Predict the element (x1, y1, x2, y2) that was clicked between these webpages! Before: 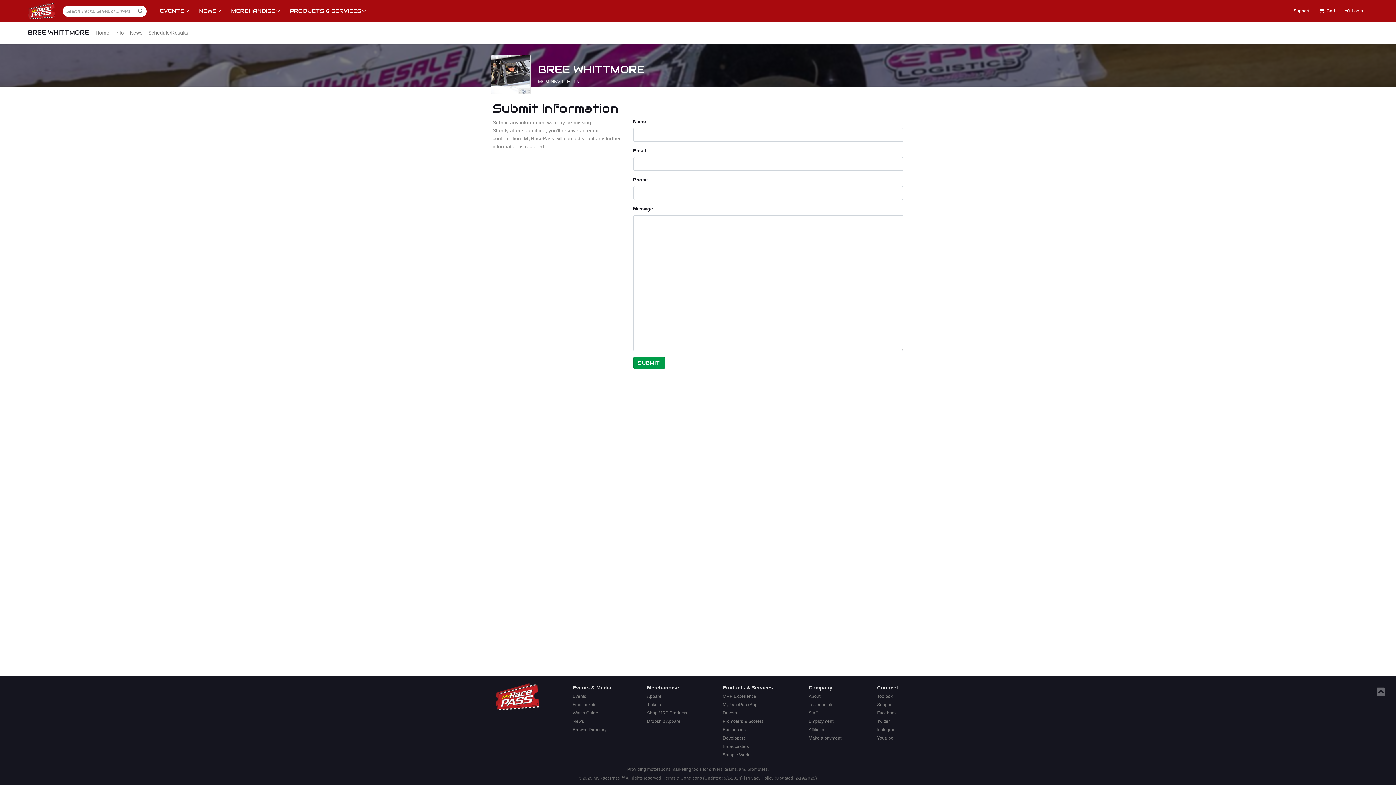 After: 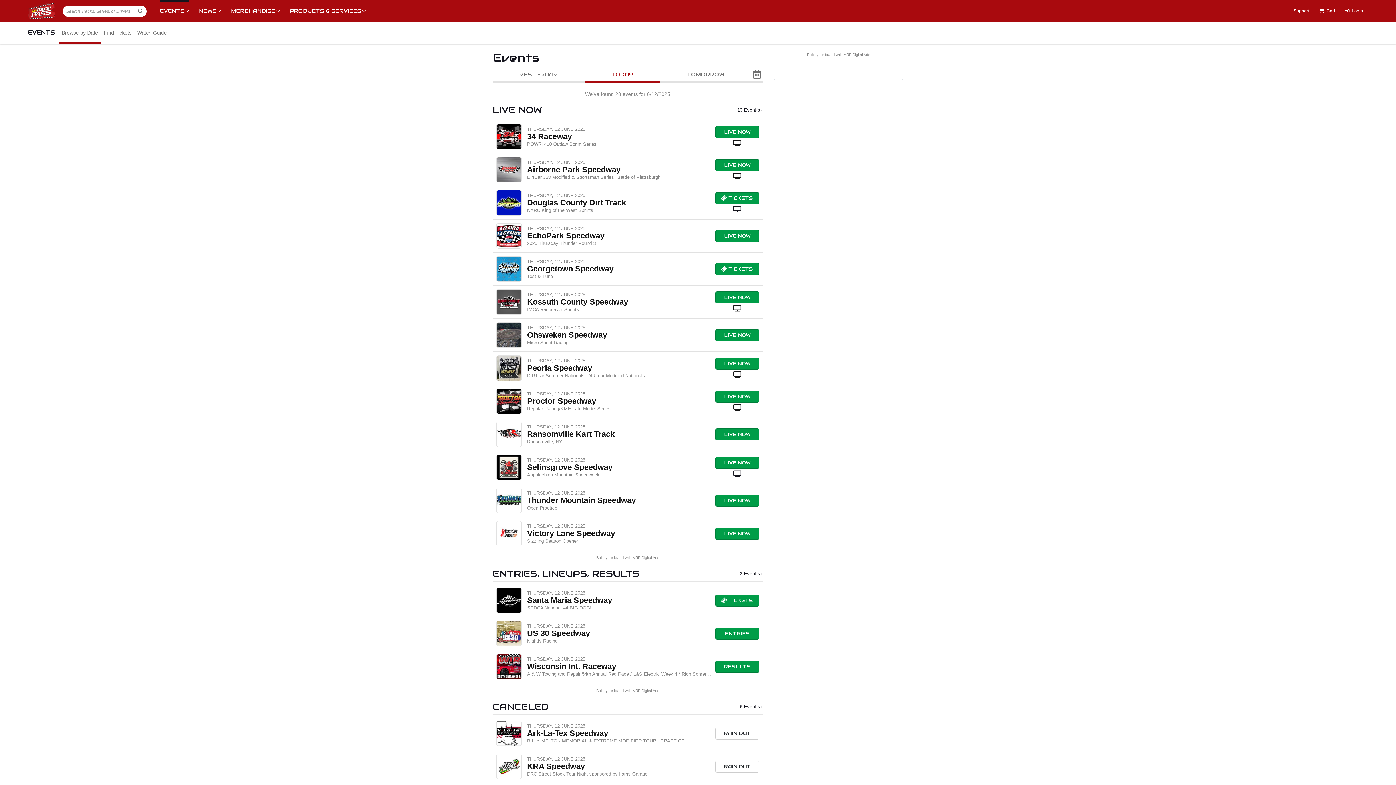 Action: label: Events bbox: (570, 692, 613, 701)